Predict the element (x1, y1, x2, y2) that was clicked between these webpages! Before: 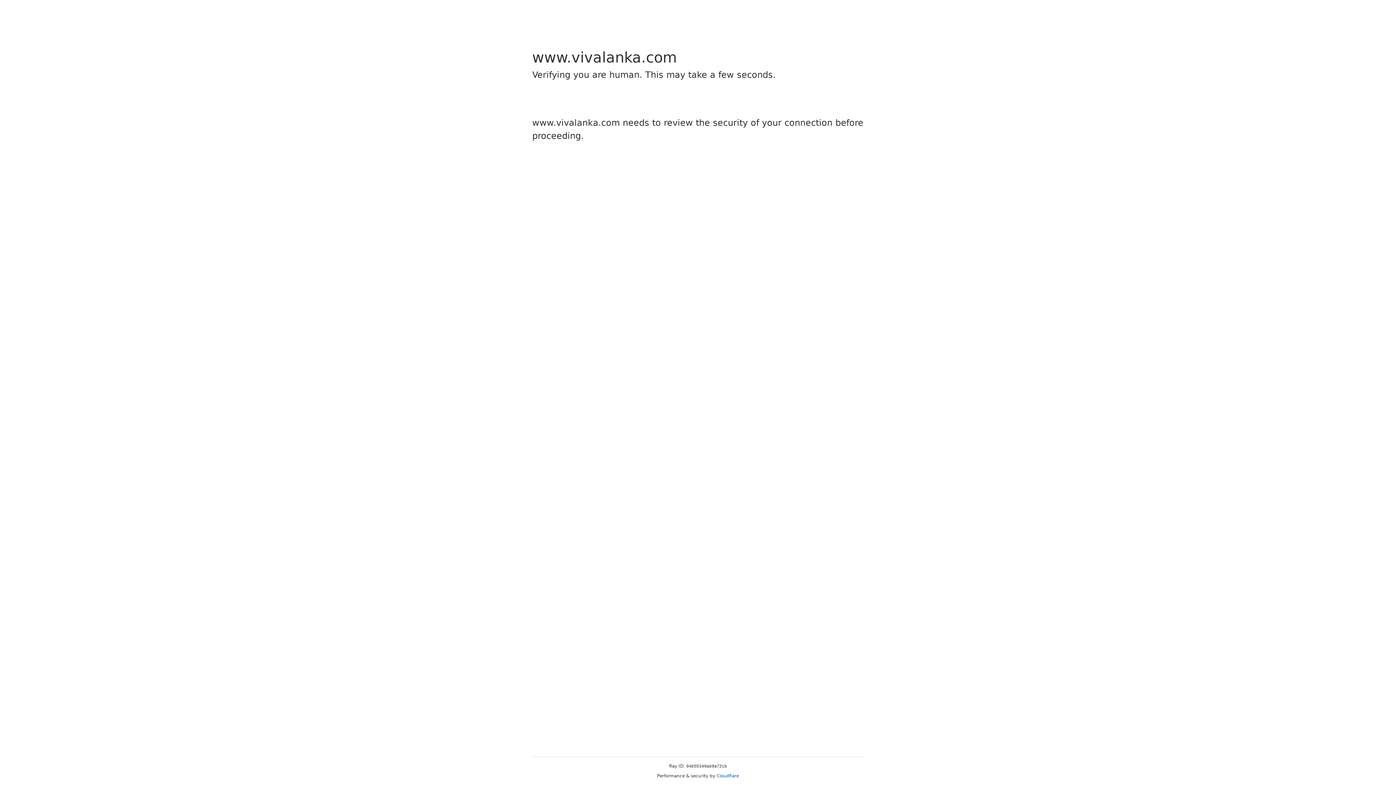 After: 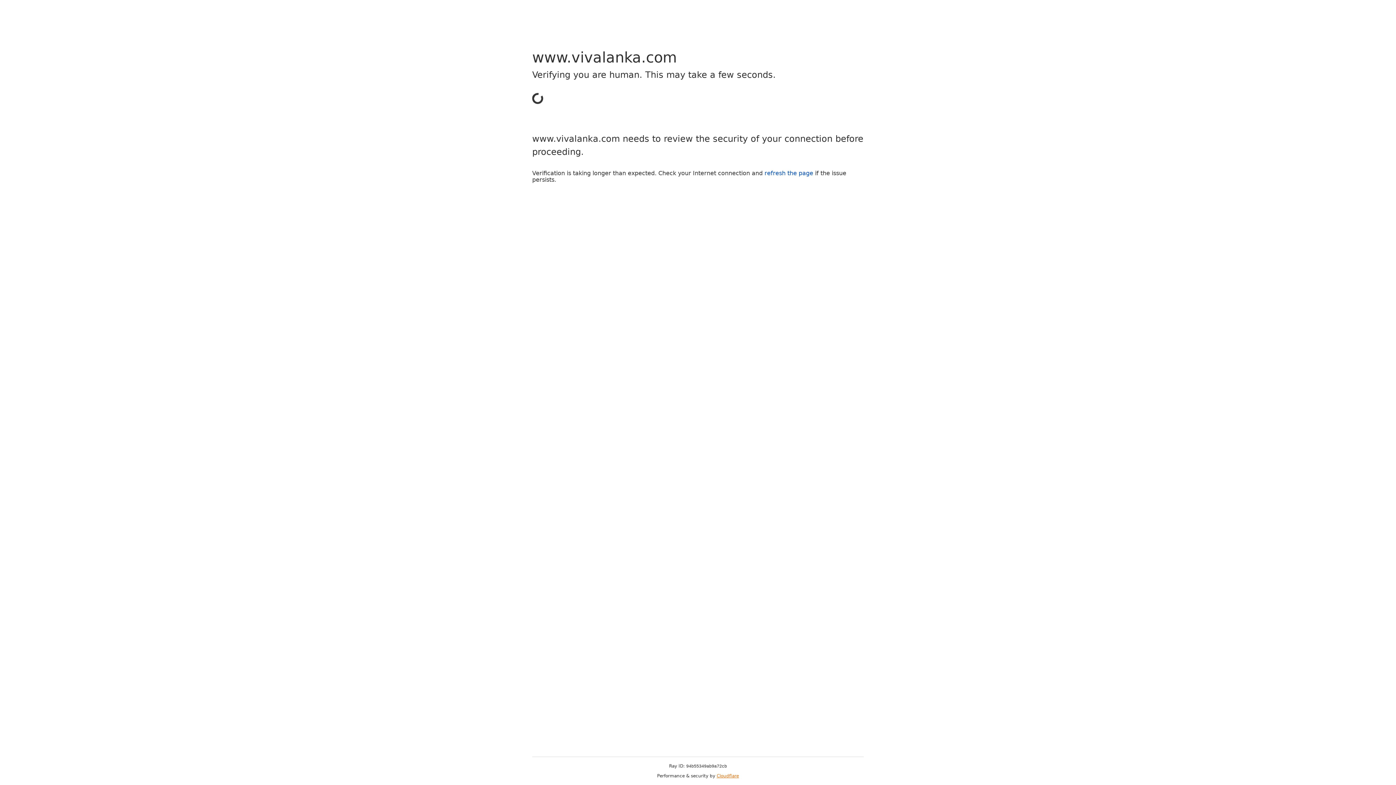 Action: bbox: (716, 773, 739, 778) label: Cloudflare